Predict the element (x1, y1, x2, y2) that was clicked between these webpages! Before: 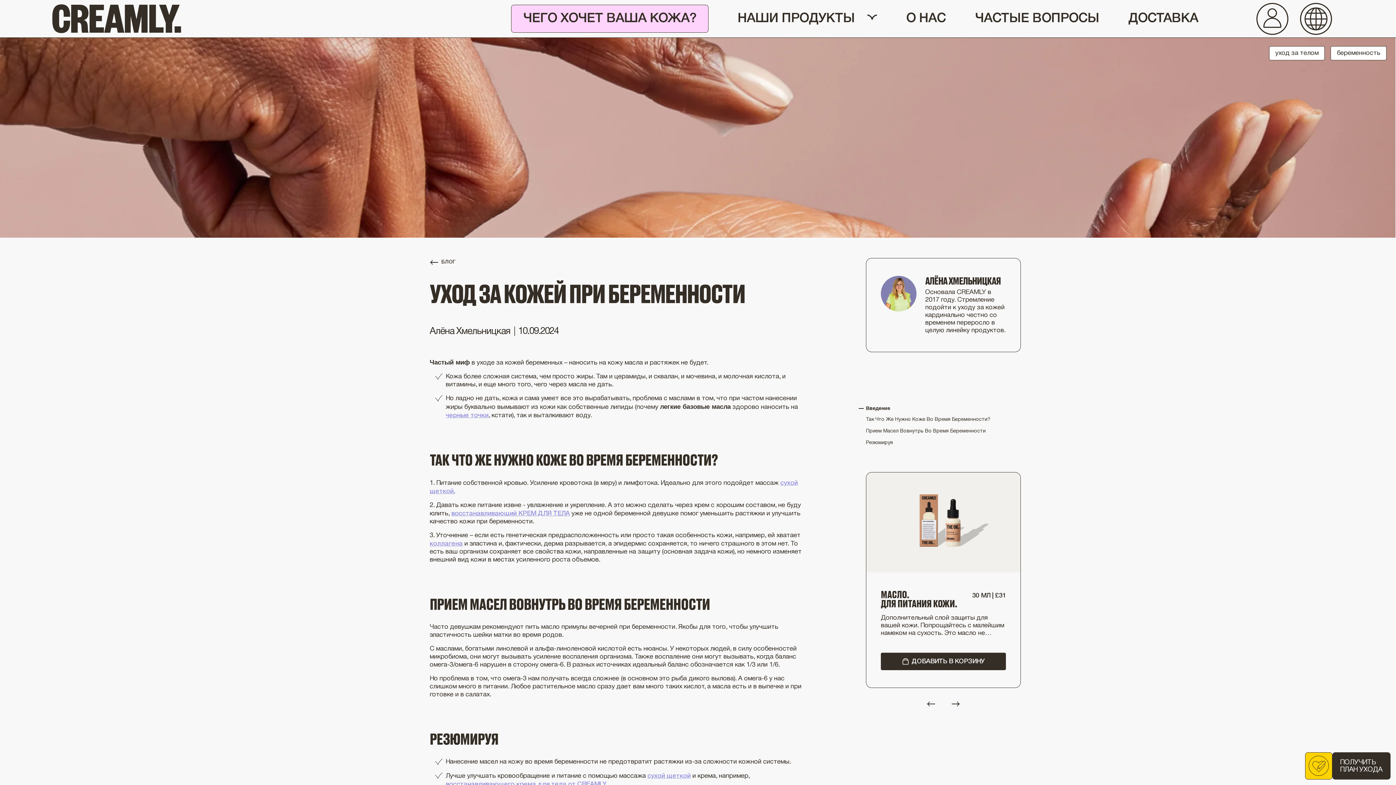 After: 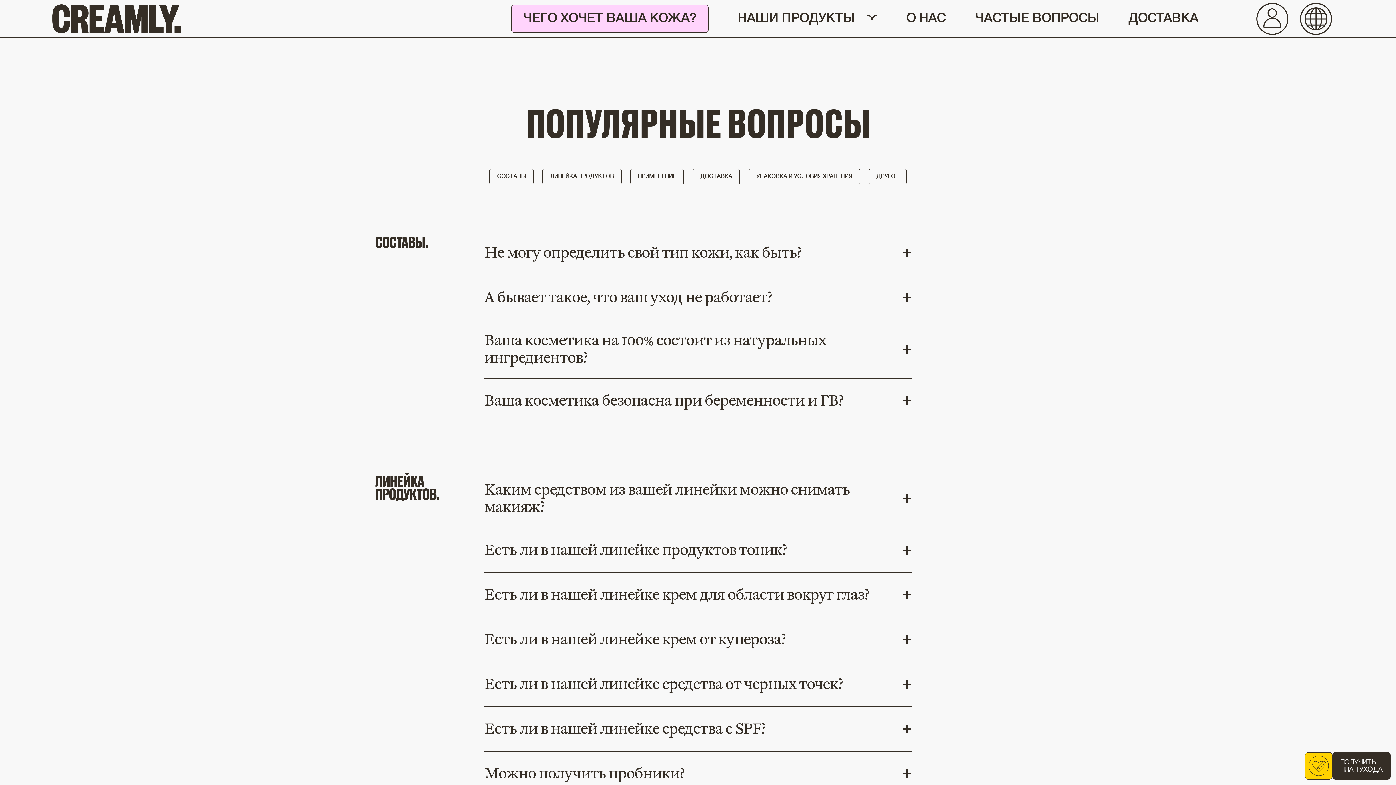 Action: bbox: (975, 10, 1099, 26) label: ЧАСТЫЕ ВОПРОСЫ